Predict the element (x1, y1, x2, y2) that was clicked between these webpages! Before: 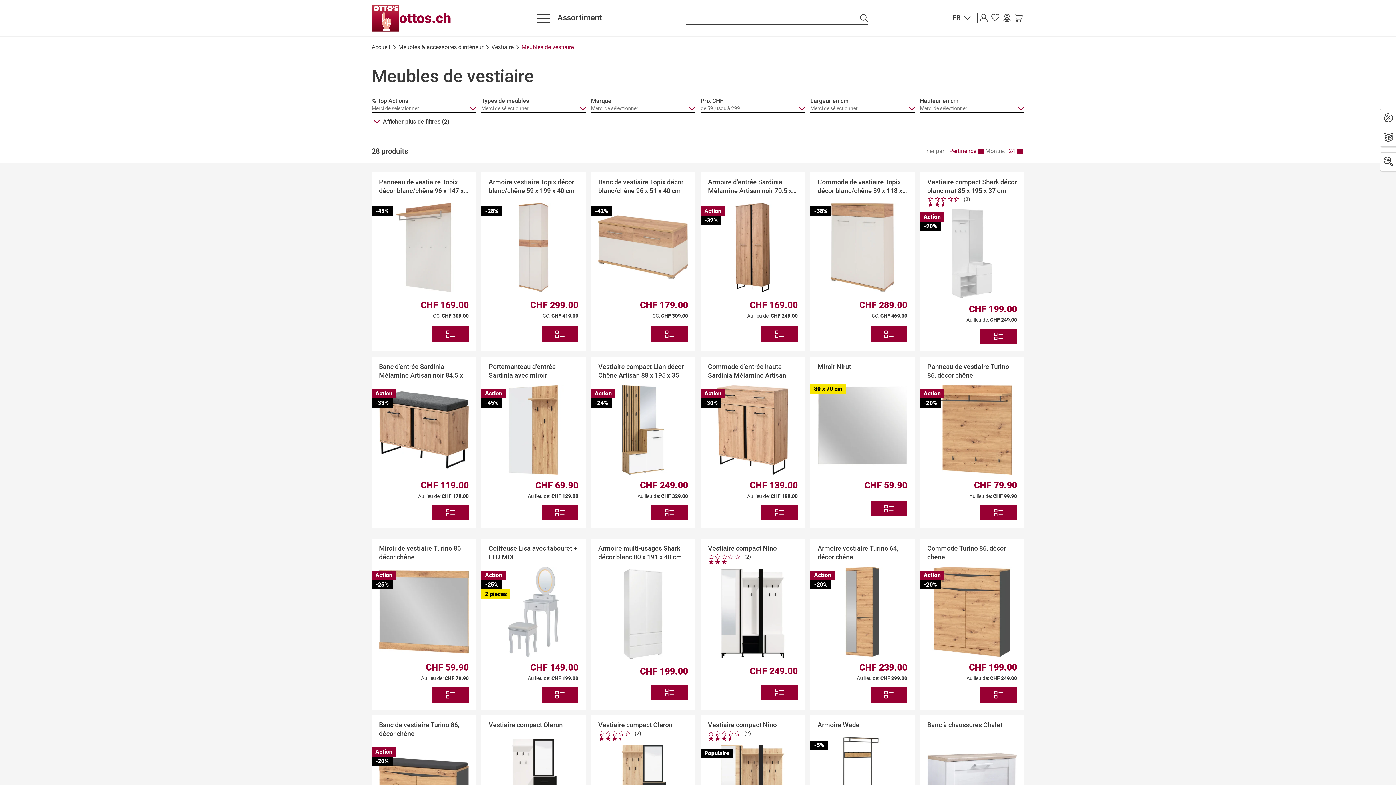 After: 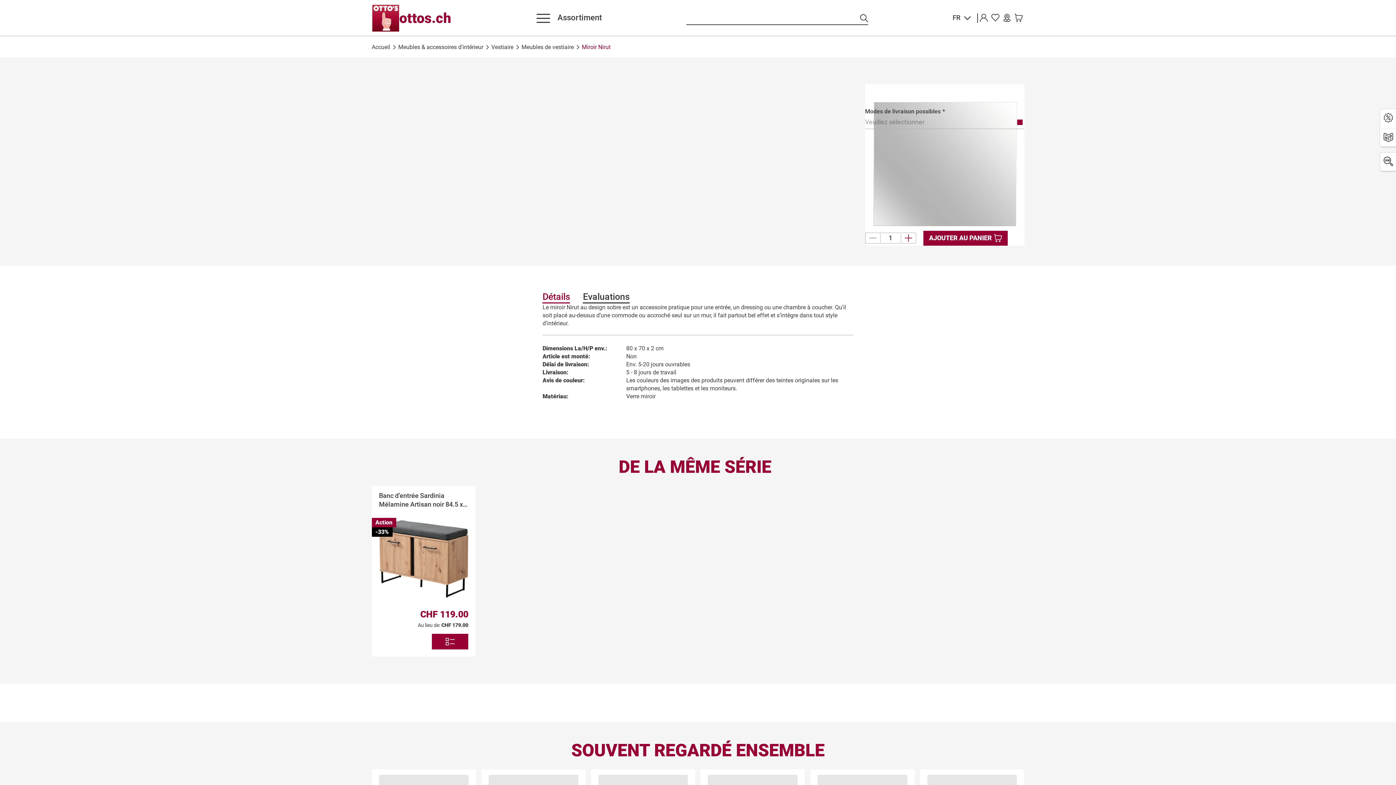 Action: bbox: (817, 362, 851, 371) label: Miroir Nirut